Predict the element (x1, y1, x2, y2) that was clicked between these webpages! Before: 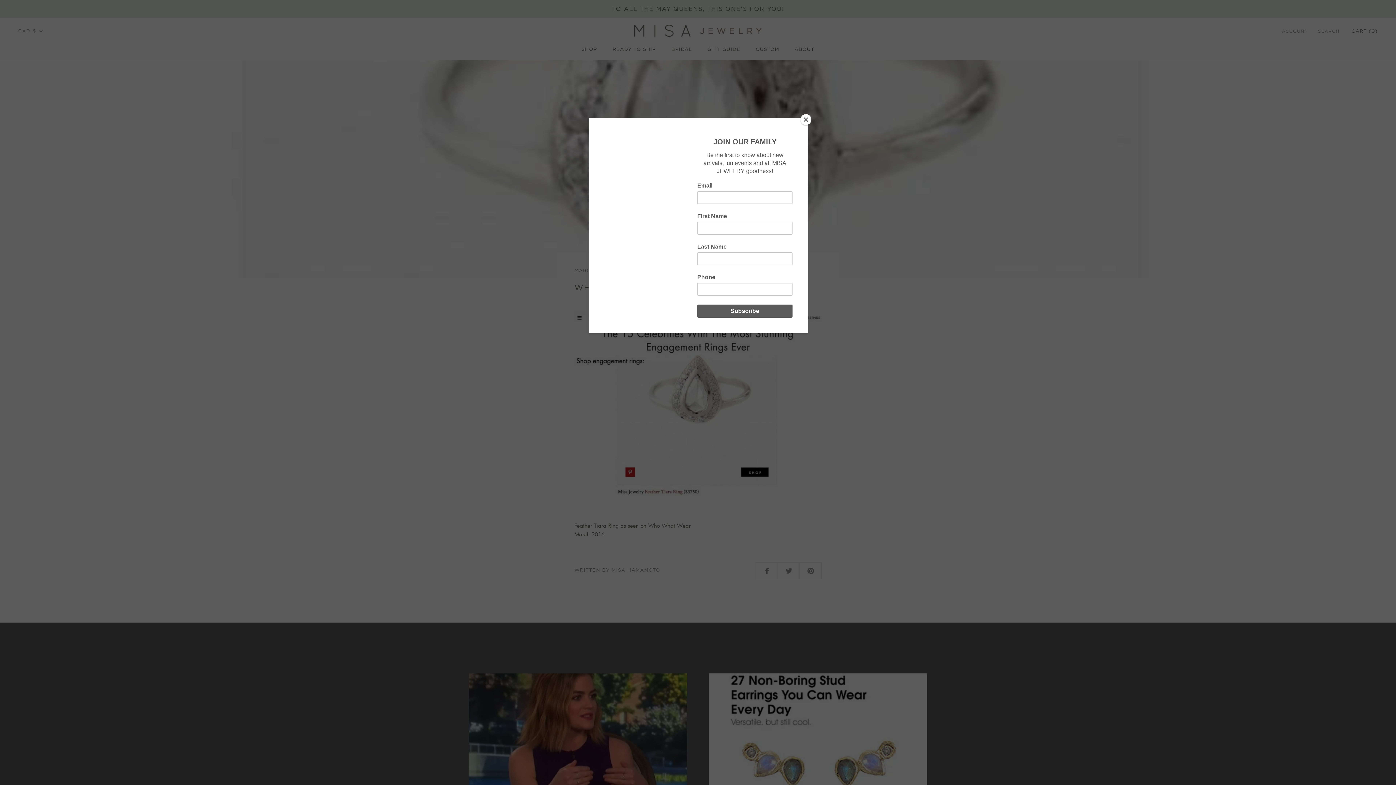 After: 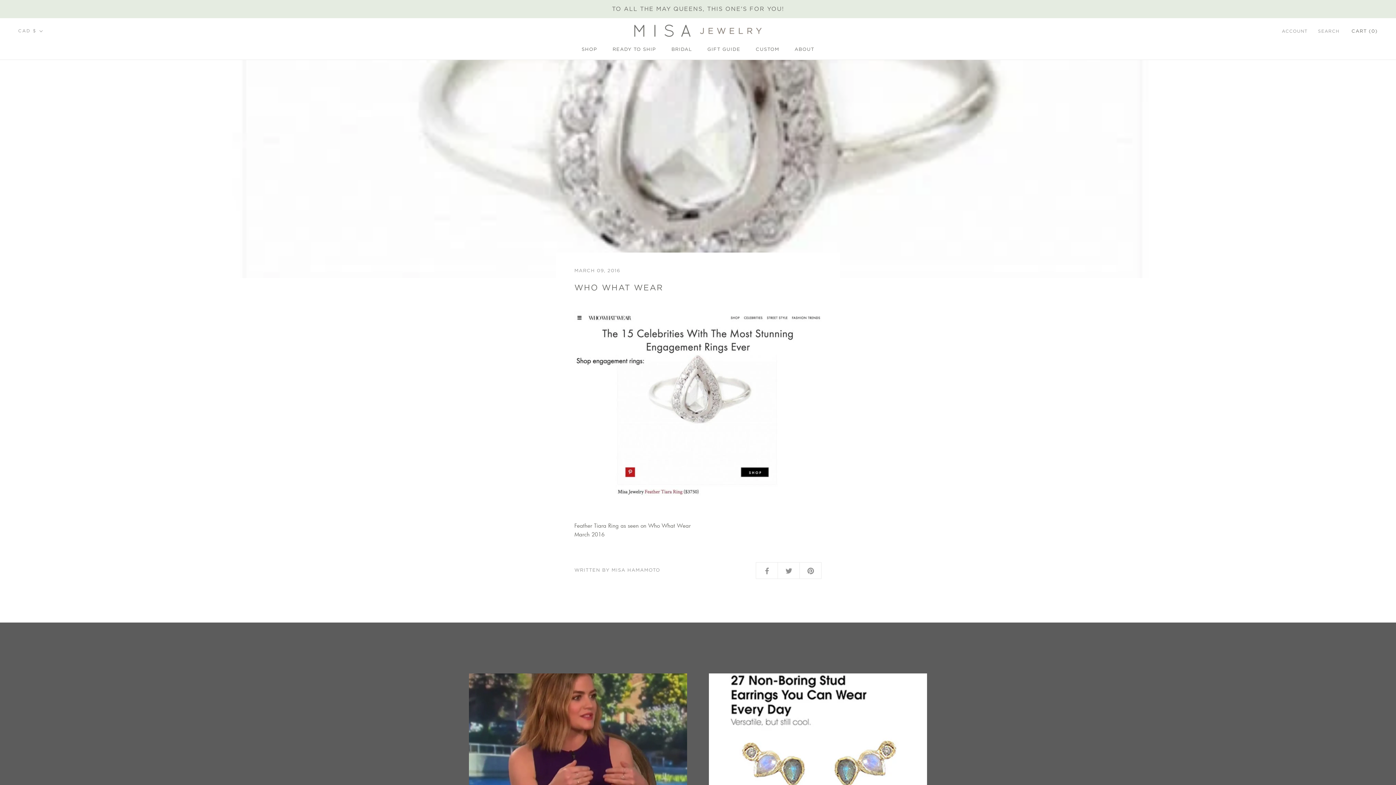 Action: label: Close bbox: (800, 114, 811, 125)